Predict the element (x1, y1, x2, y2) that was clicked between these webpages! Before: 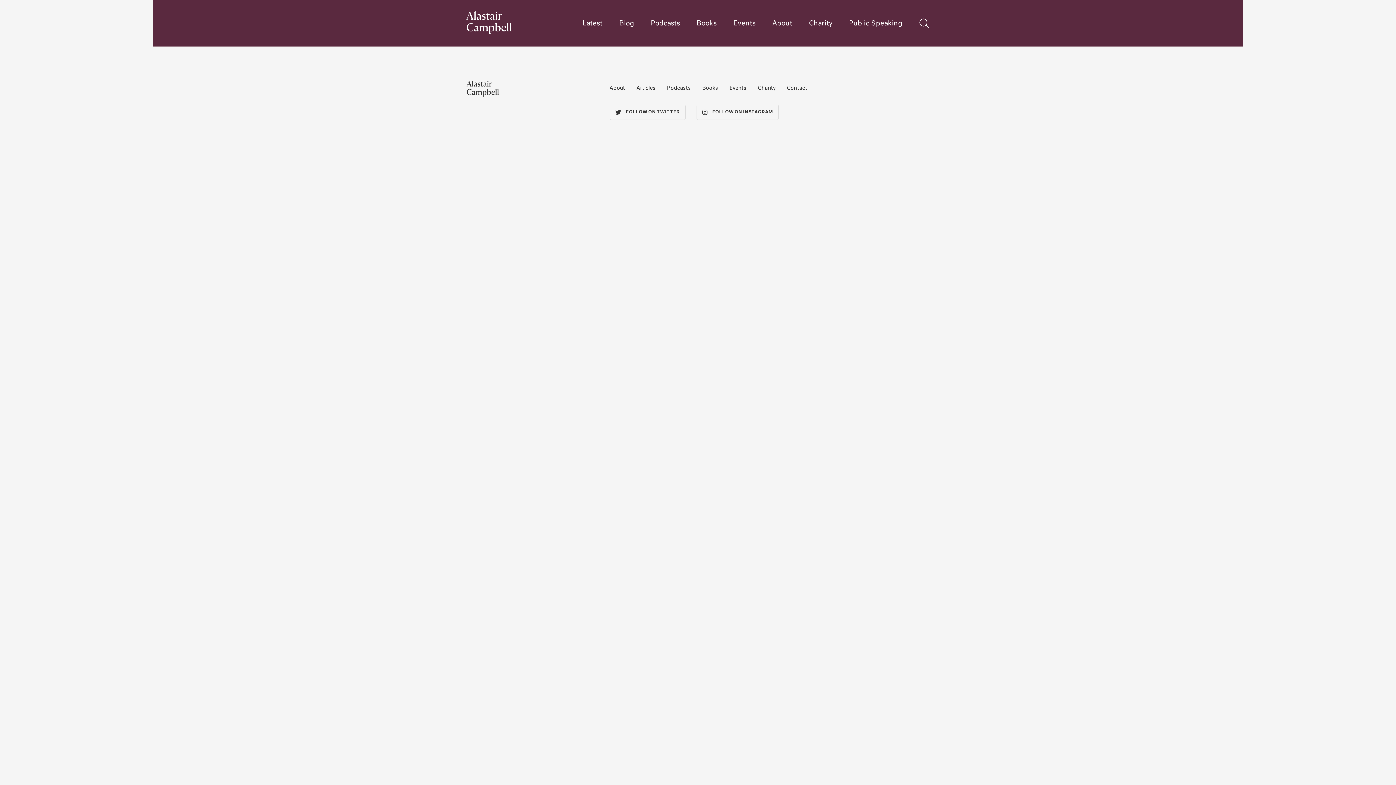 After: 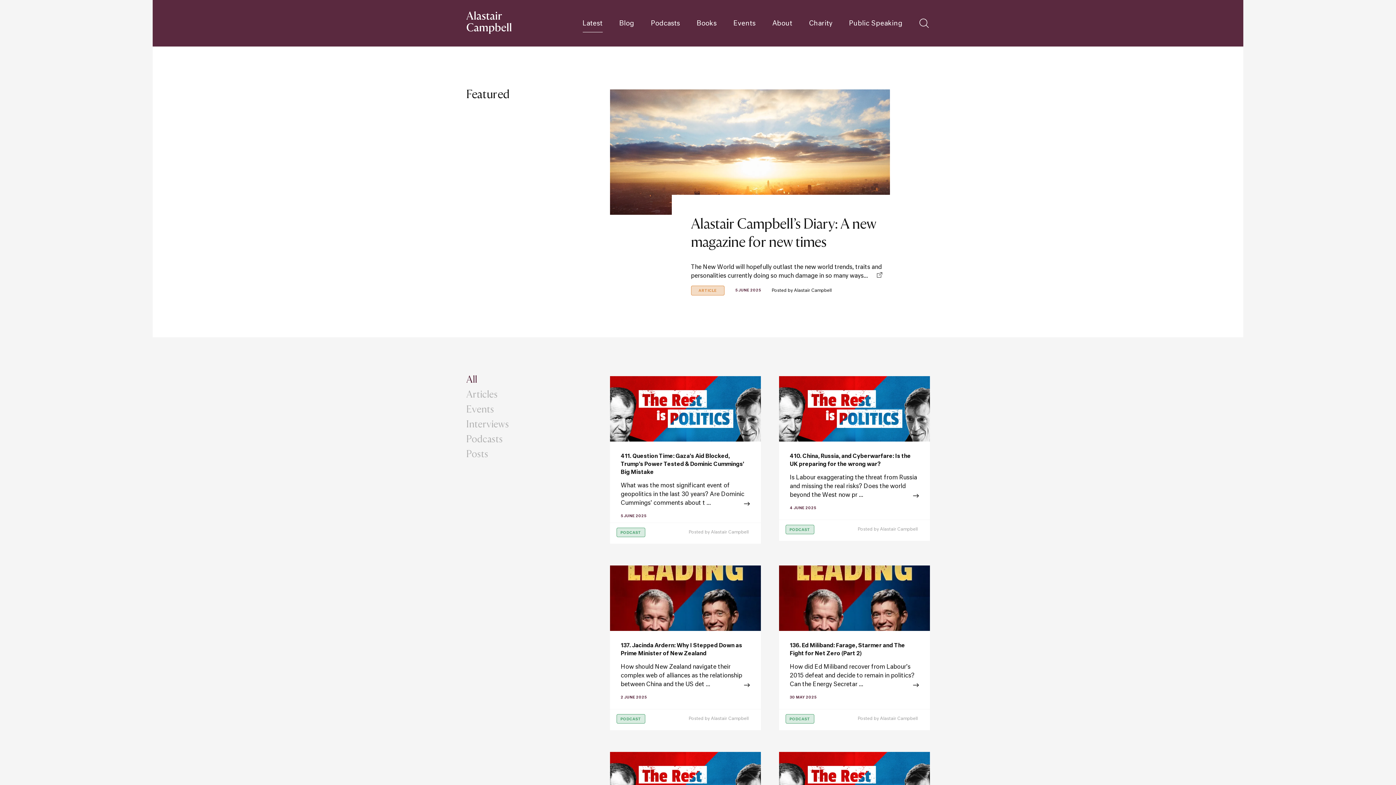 Action: label: Latest bbox: (582, 20, 602, 26)